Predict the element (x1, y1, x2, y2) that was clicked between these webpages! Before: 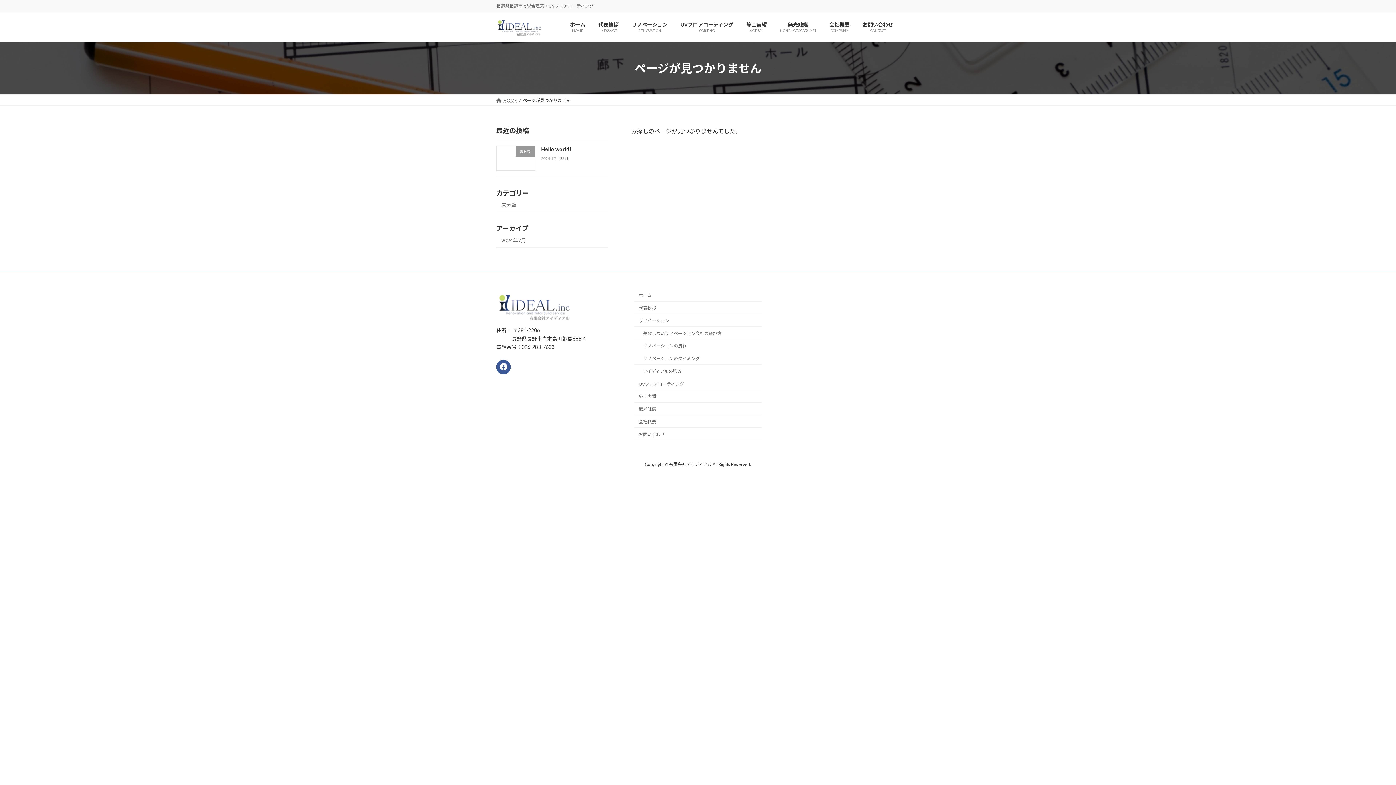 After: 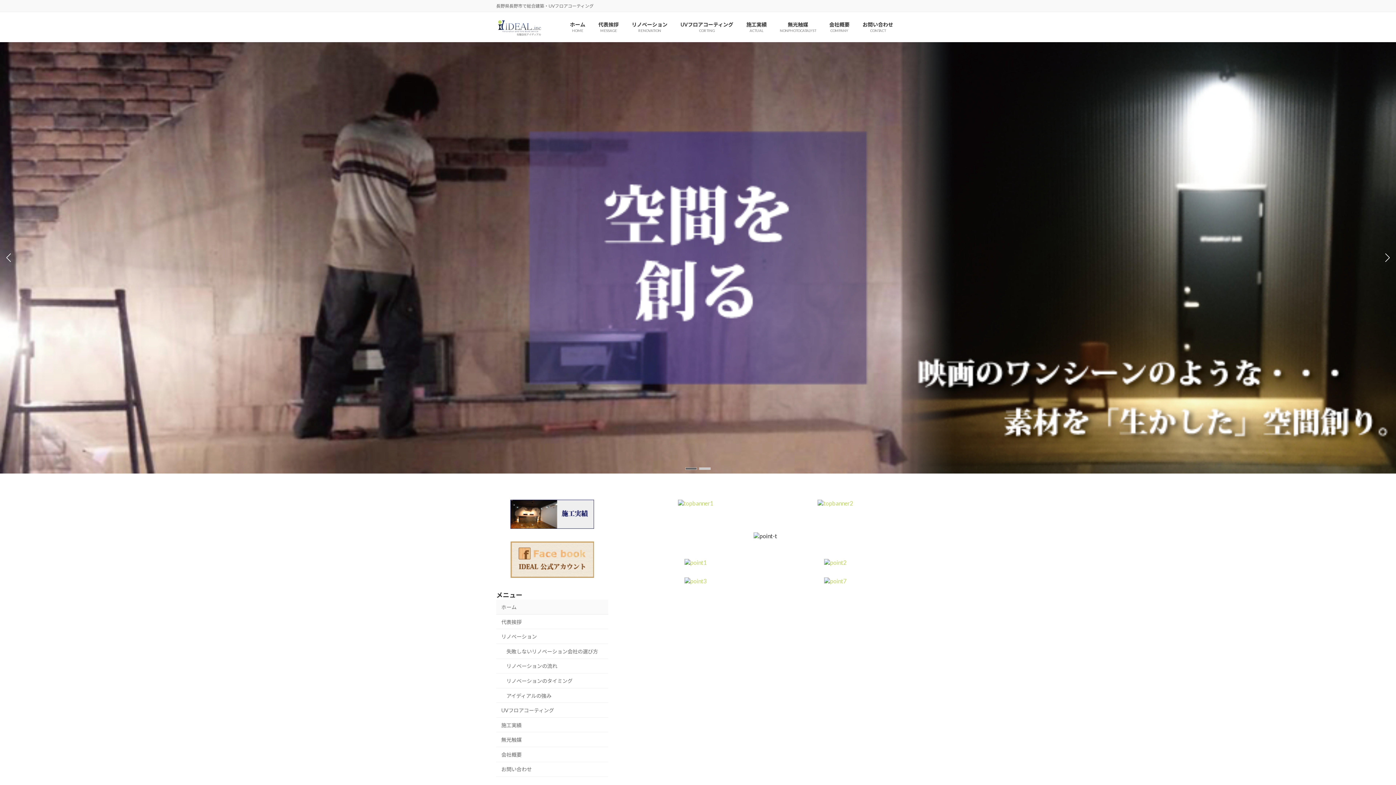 Action: bbox: (634, 289, 761, 301) label: ホーム